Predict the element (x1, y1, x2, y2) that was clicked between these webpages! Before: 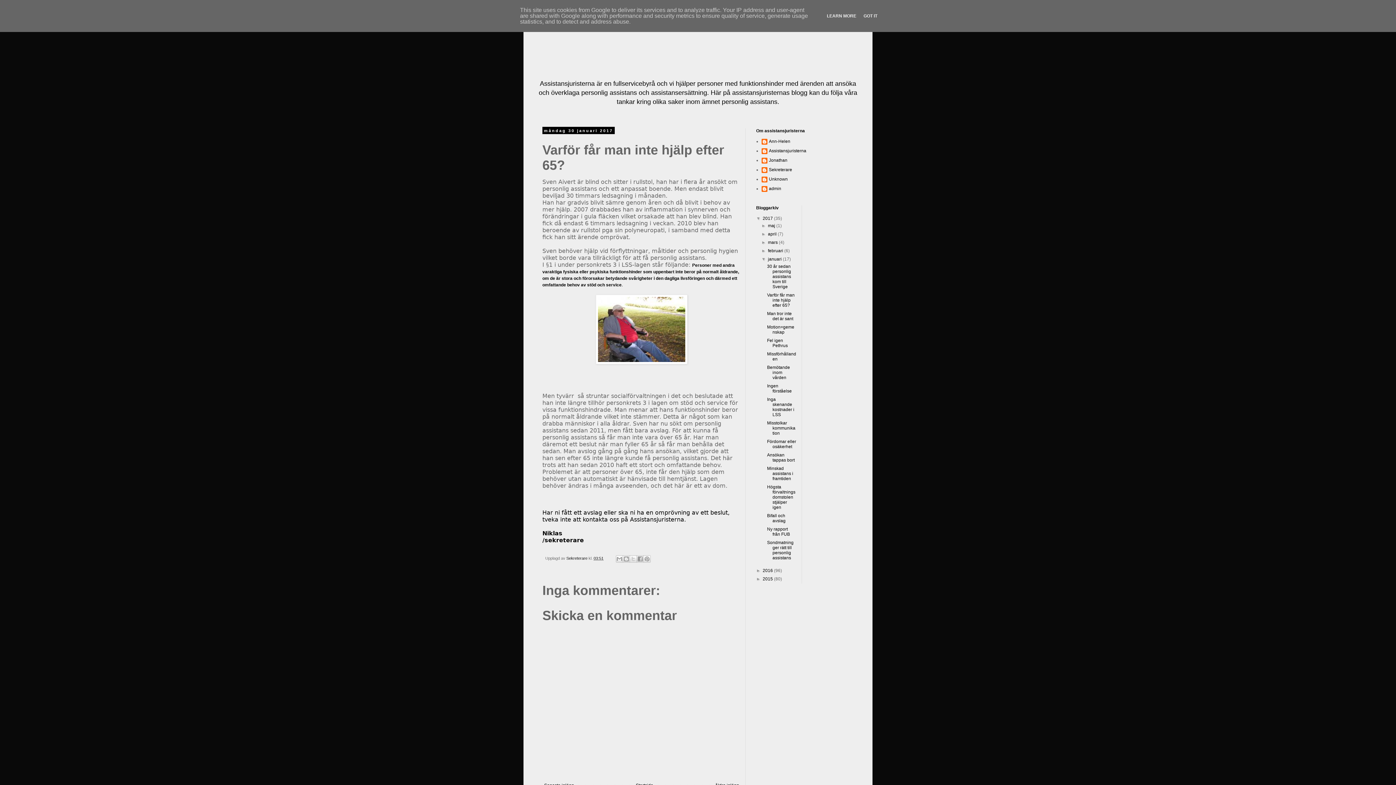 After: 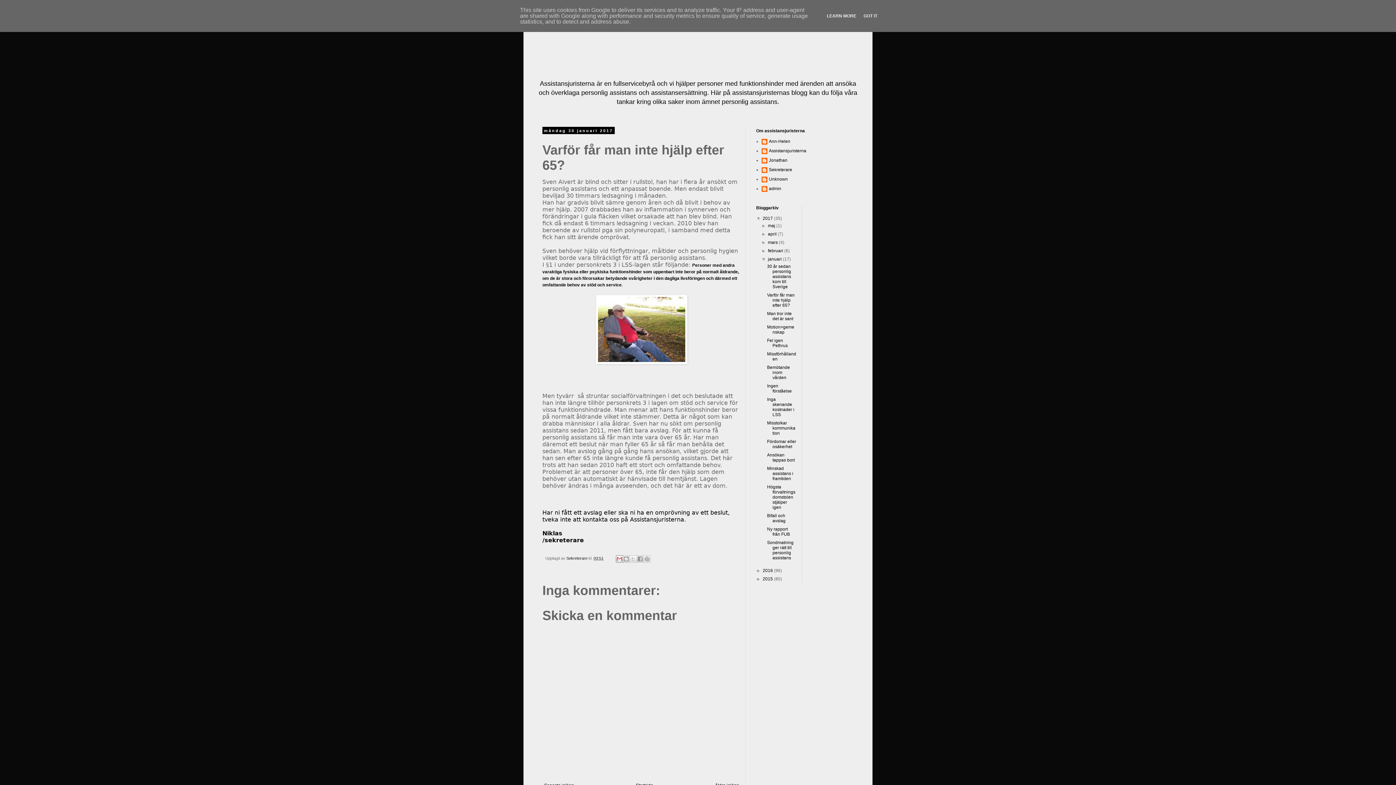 Action: bbox: (616, 555, 623, 562) label: Skicka med e-post